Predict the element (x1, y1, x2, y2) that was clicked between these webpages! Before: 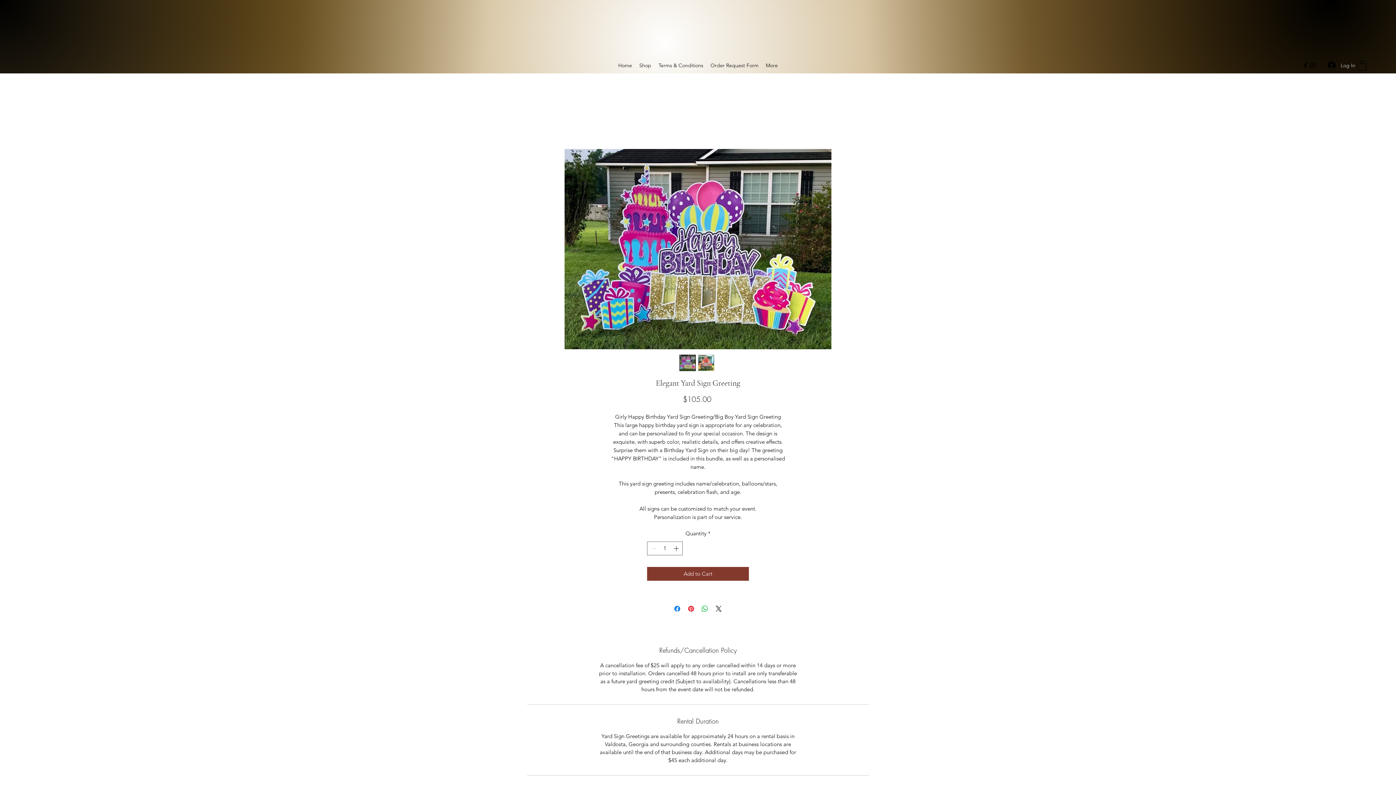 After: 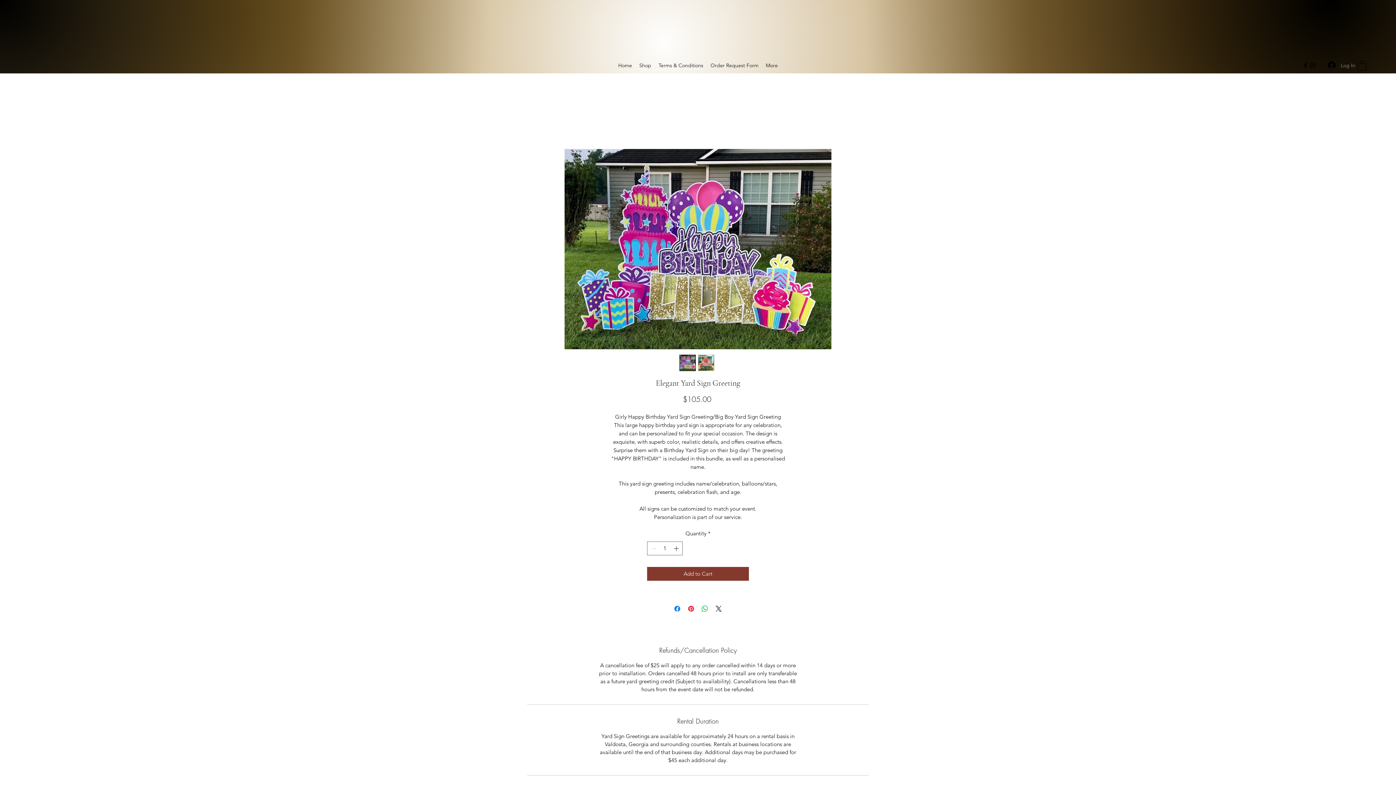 Action: label: Log In bbox: (1322, 58, 1355, 72)